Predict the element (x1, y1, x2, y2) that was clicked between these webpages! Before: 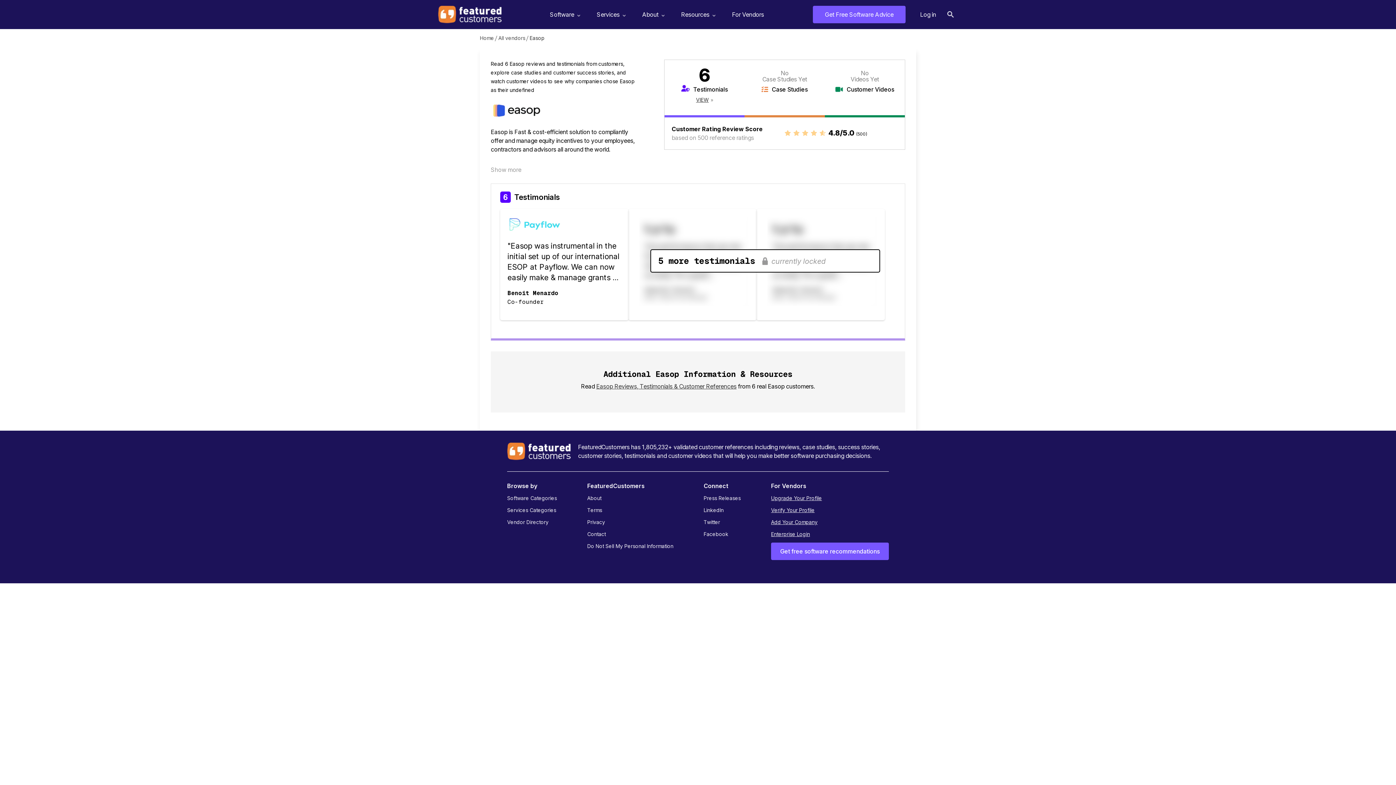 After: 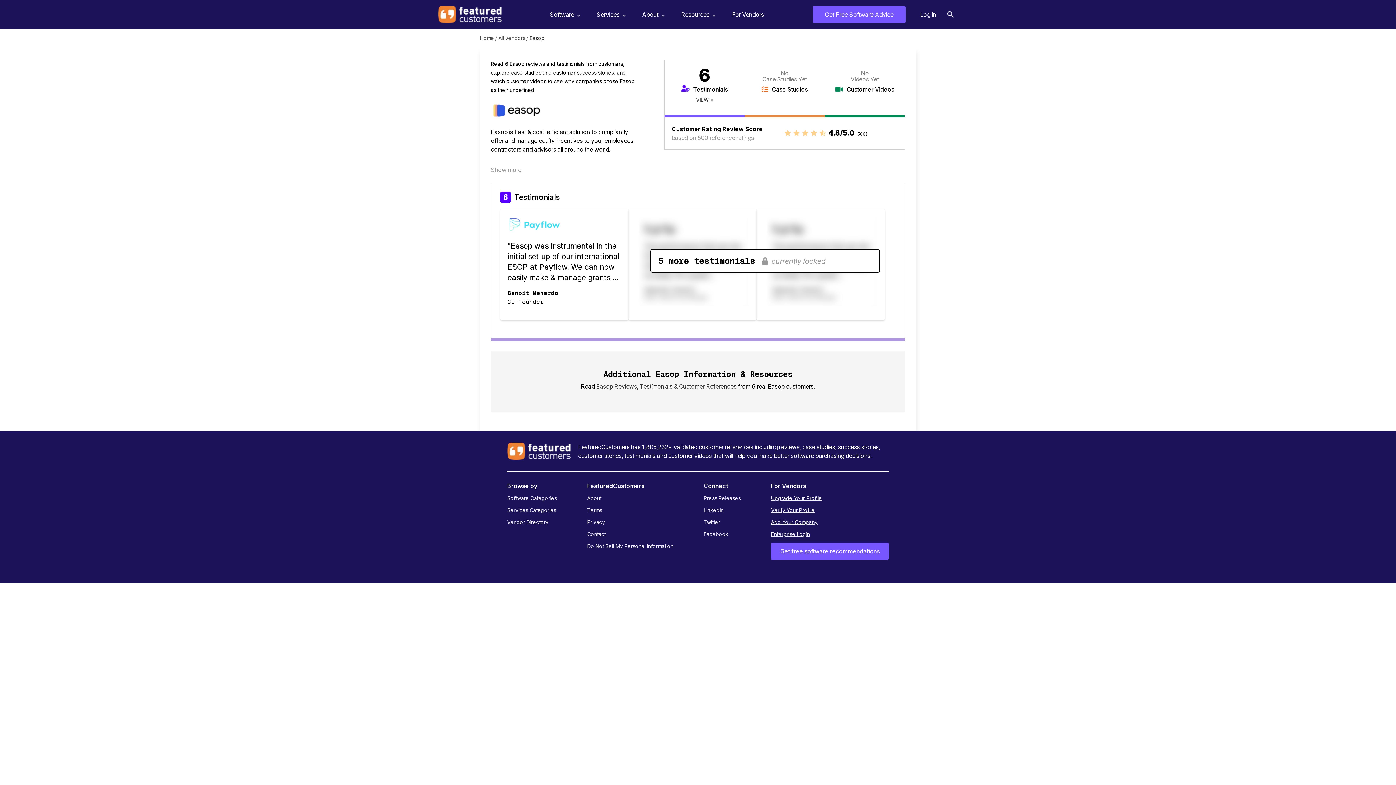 Action: label: Upgrade Your Profile bbox: (771, 495, 822, 501)